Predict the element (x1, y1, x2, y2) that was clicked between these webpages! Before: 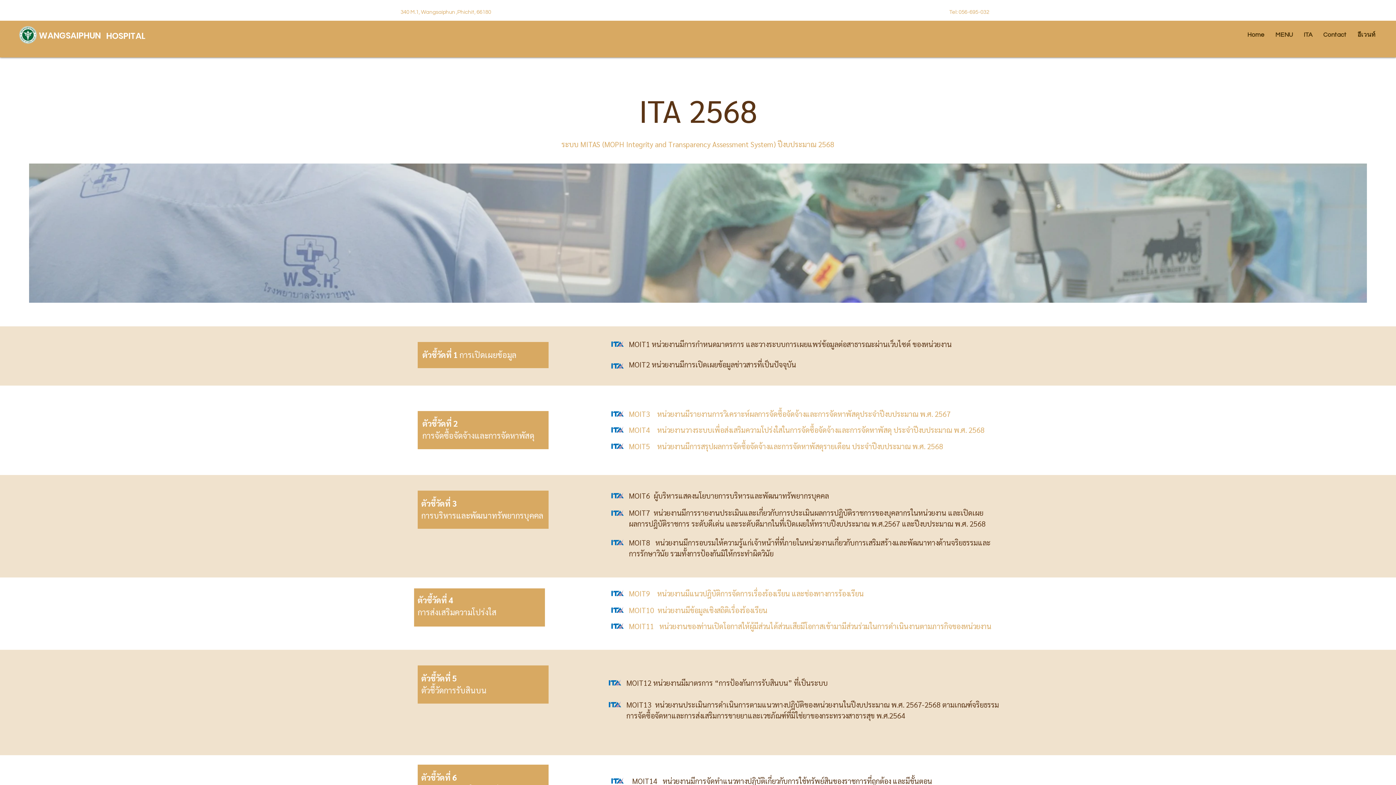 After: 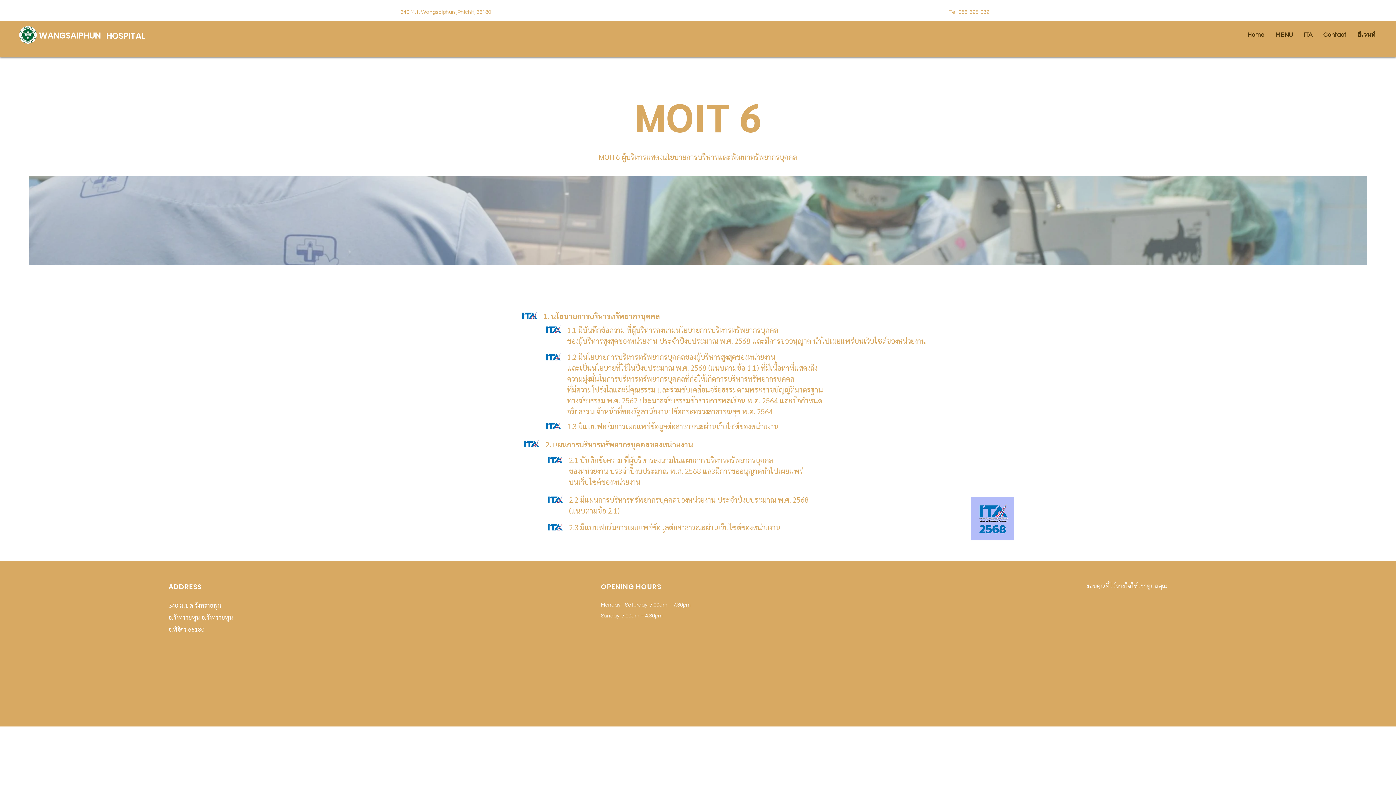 Action: bbox: (609, 490, 625, 501)